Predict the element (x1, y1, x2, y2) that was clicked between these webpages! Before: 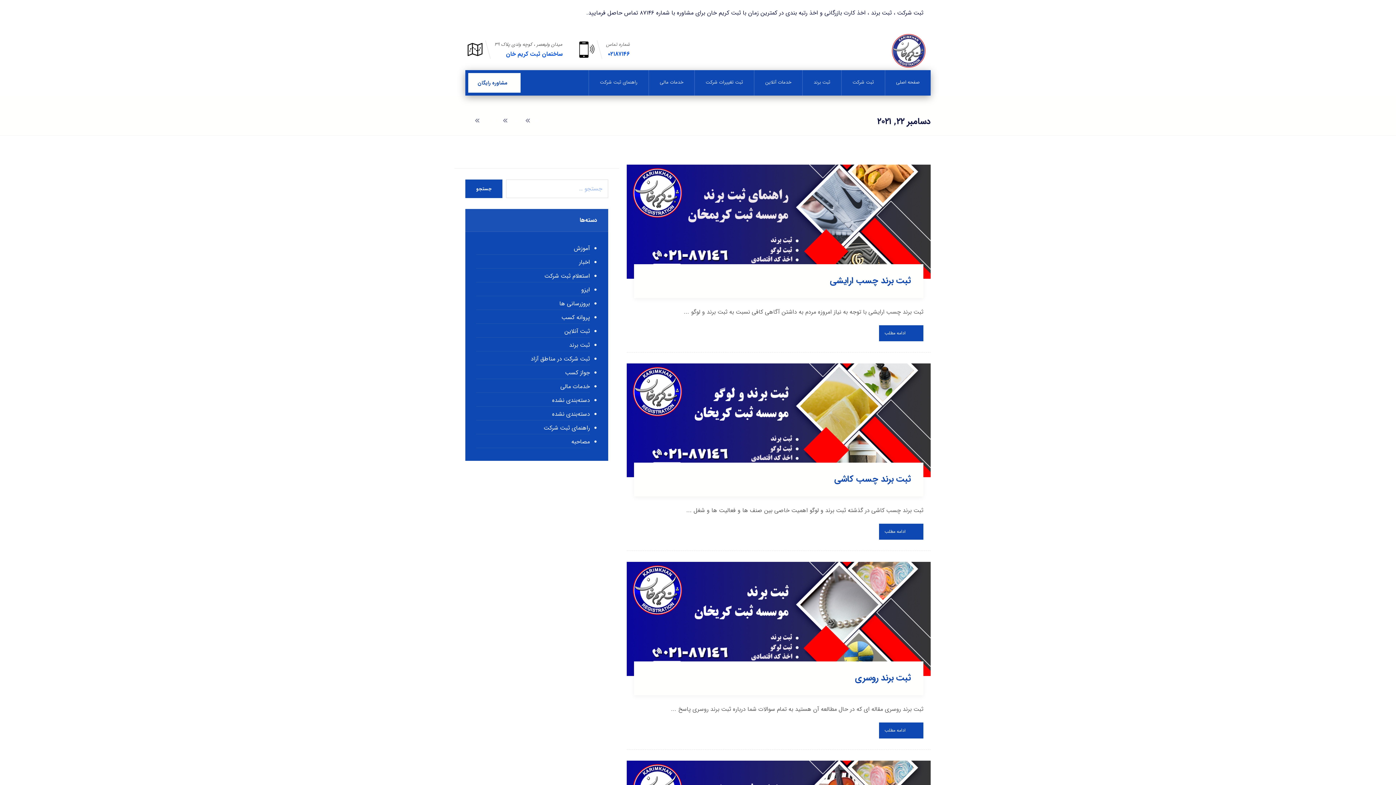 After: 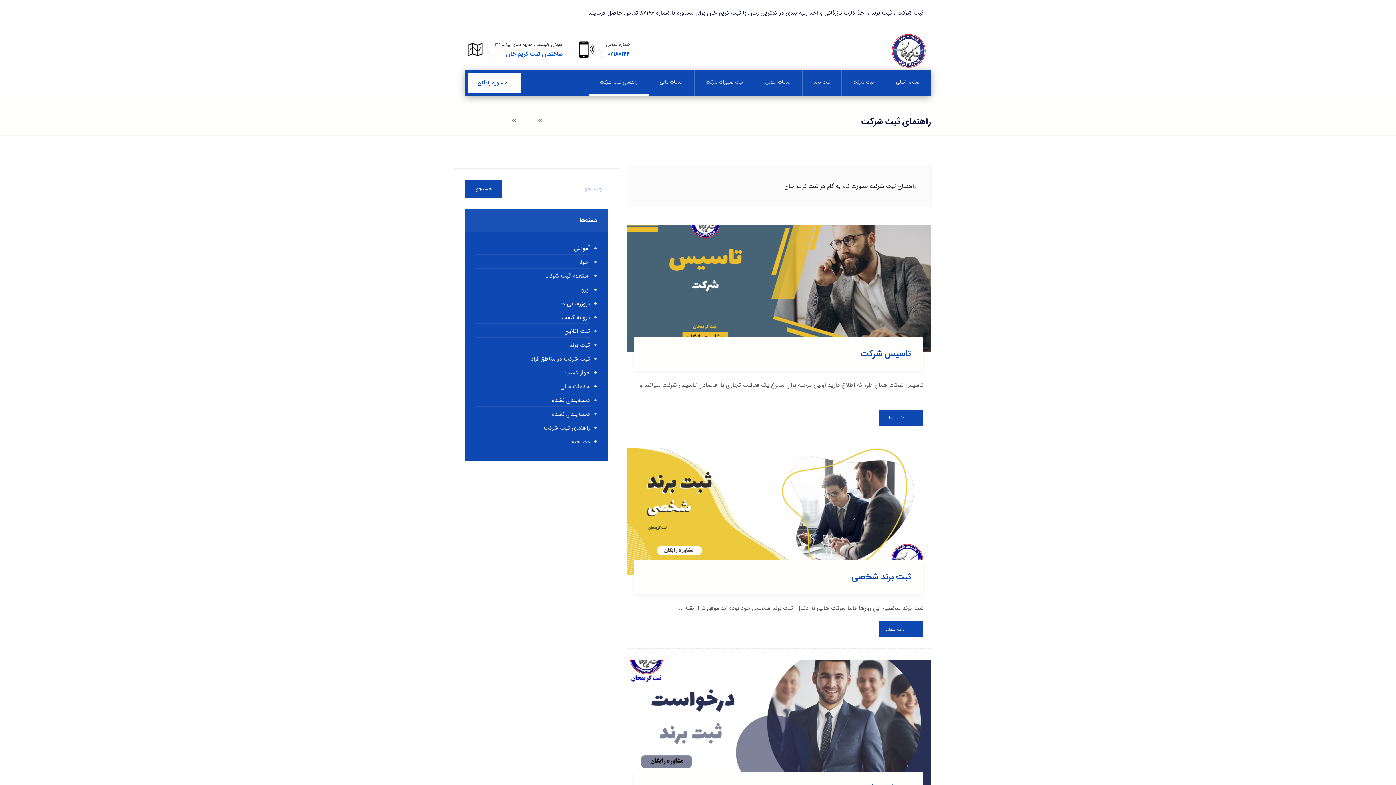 Action: label: راهنمای ثبت شرکت bbox: (589, 70, 648, 95)